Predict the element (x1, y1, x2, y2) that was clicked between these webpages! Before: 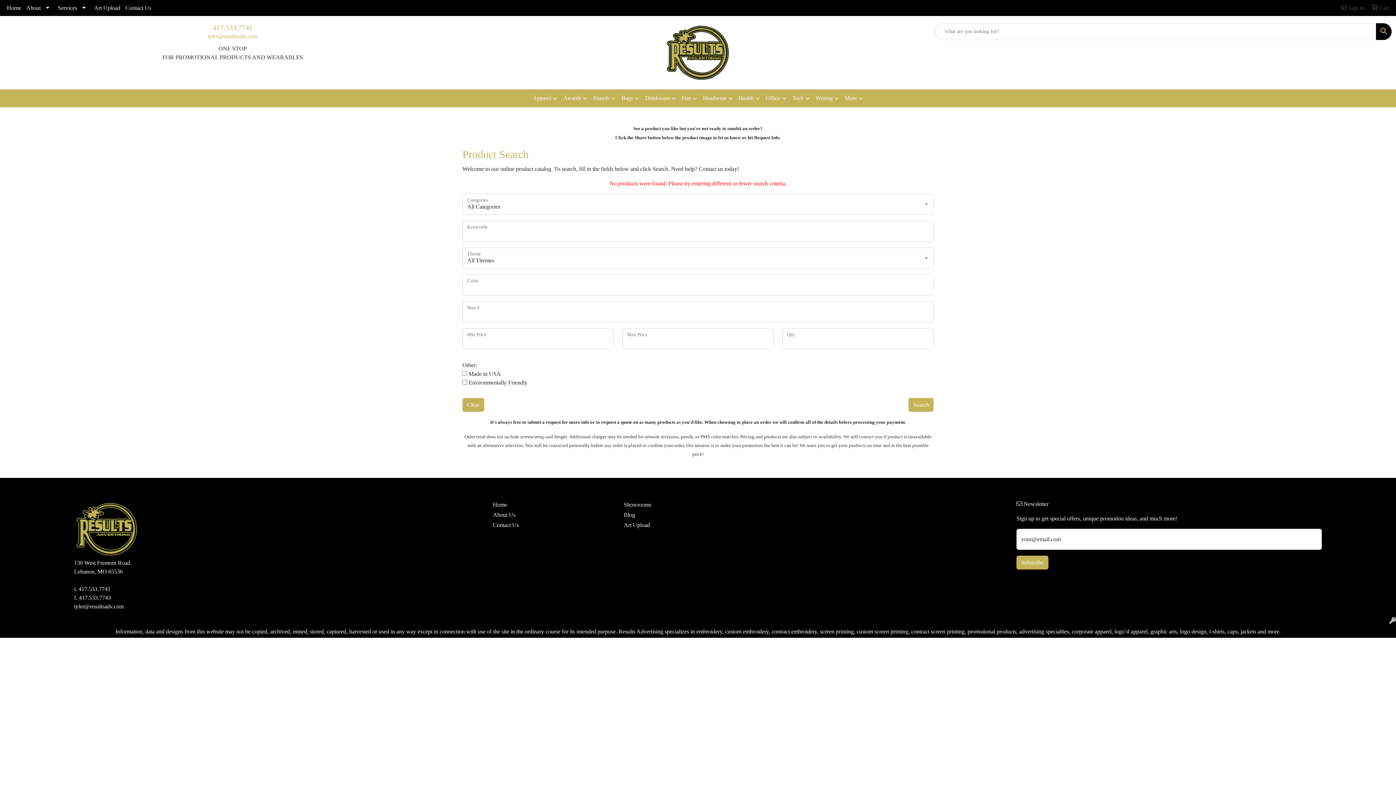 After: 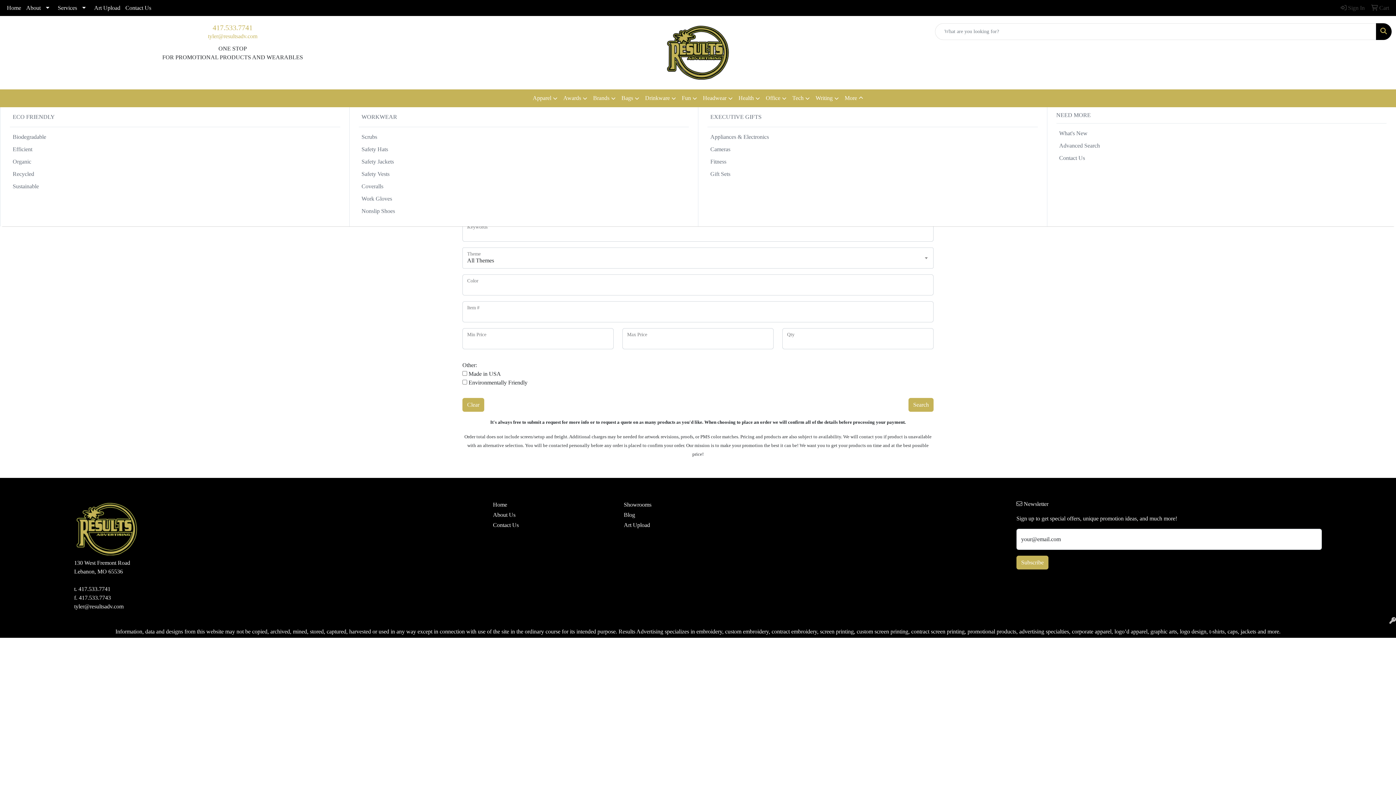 Action: bbox: (842, 89, 866, 107) label: More